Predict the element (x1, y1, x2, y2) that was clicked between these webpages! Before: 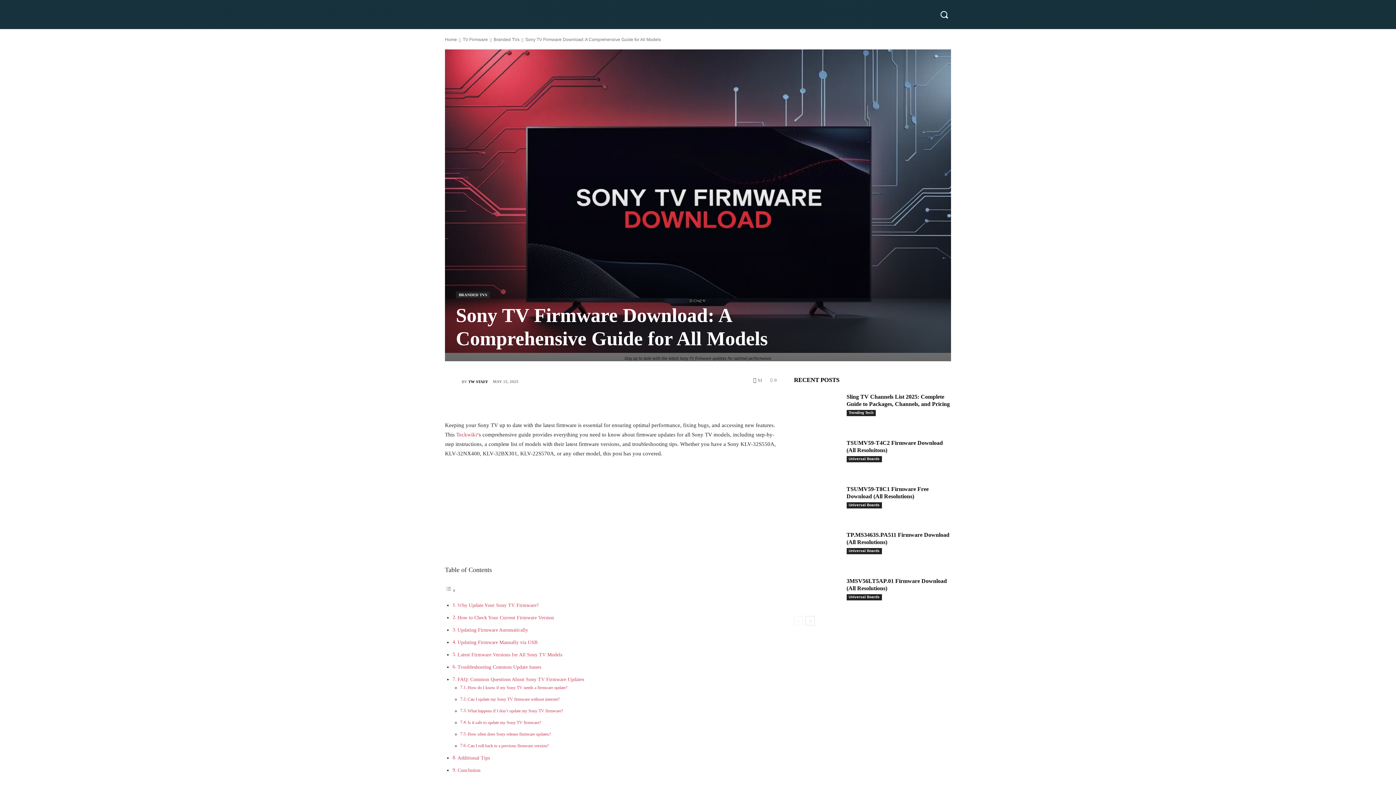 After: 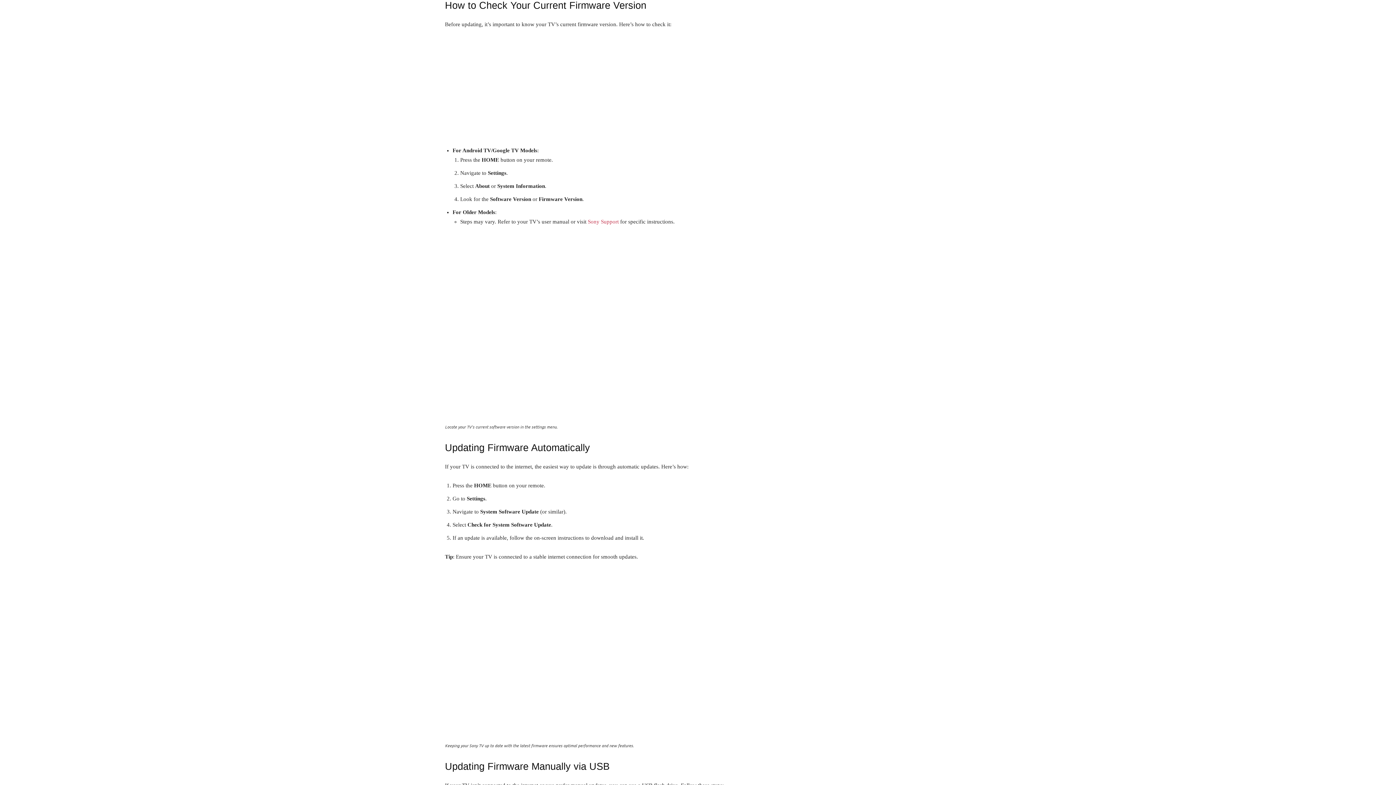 Action: label: How to Check Your Current Firmware Version bbox: (457, 615, 554, 620)